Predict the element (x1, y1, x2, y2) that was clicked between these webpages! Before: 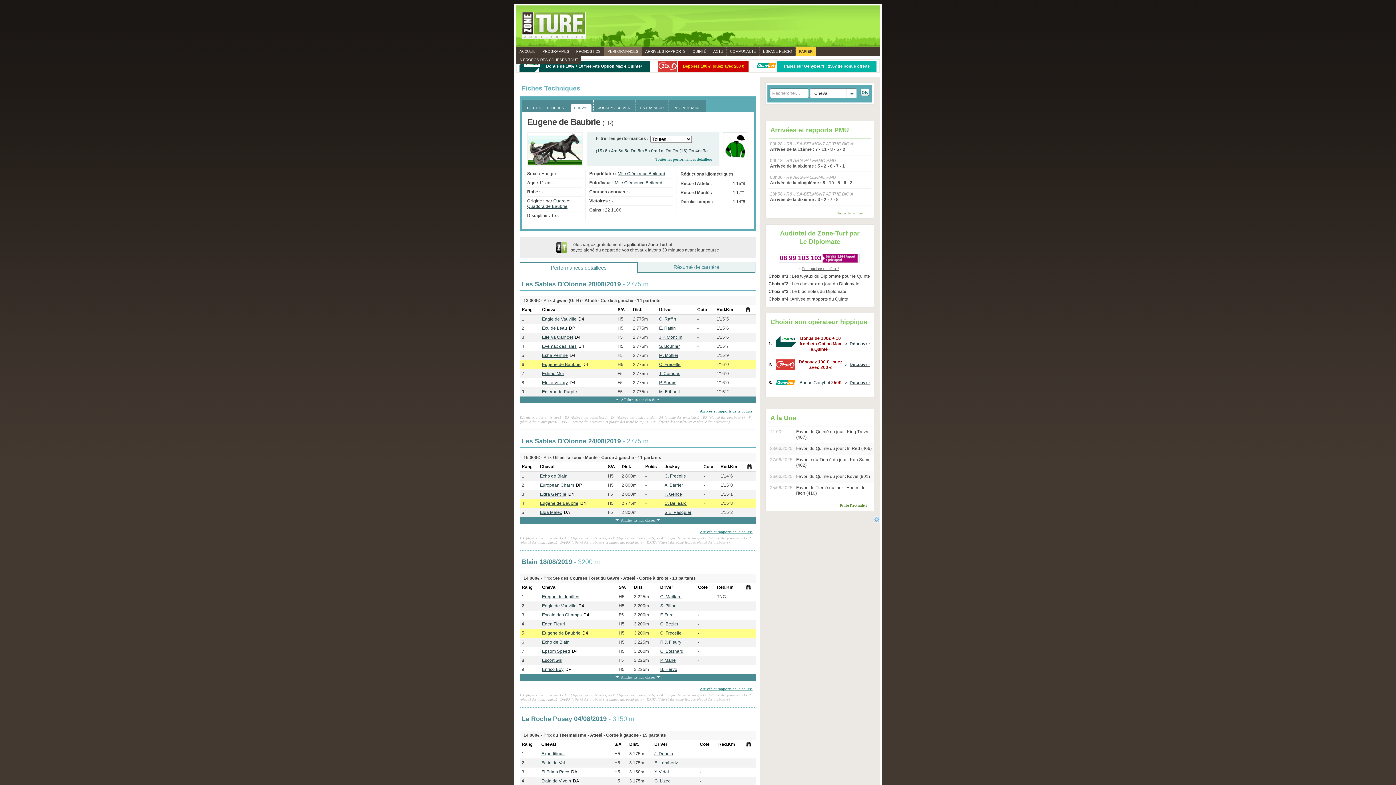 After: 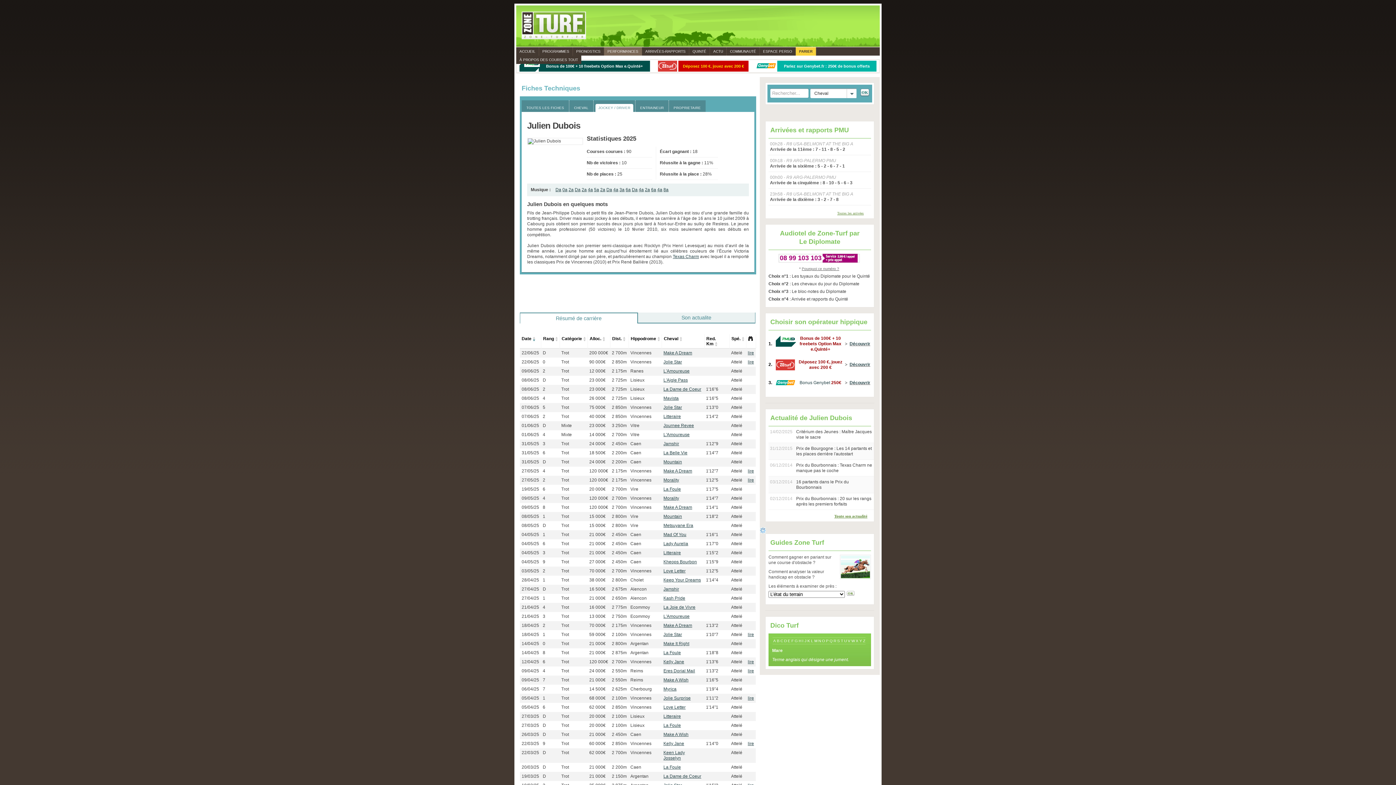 Action: bbox: (654, 751, 673, 756) label: J. Dubois